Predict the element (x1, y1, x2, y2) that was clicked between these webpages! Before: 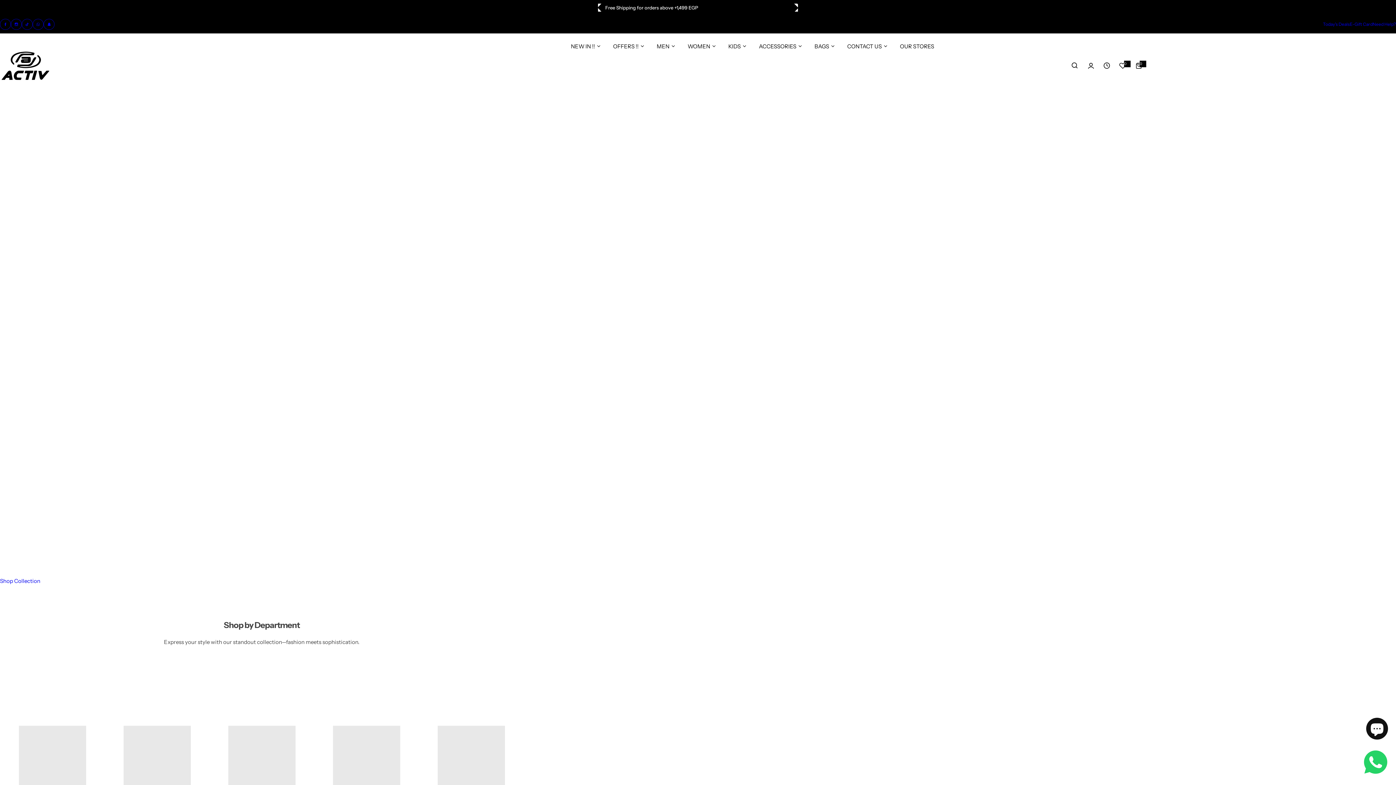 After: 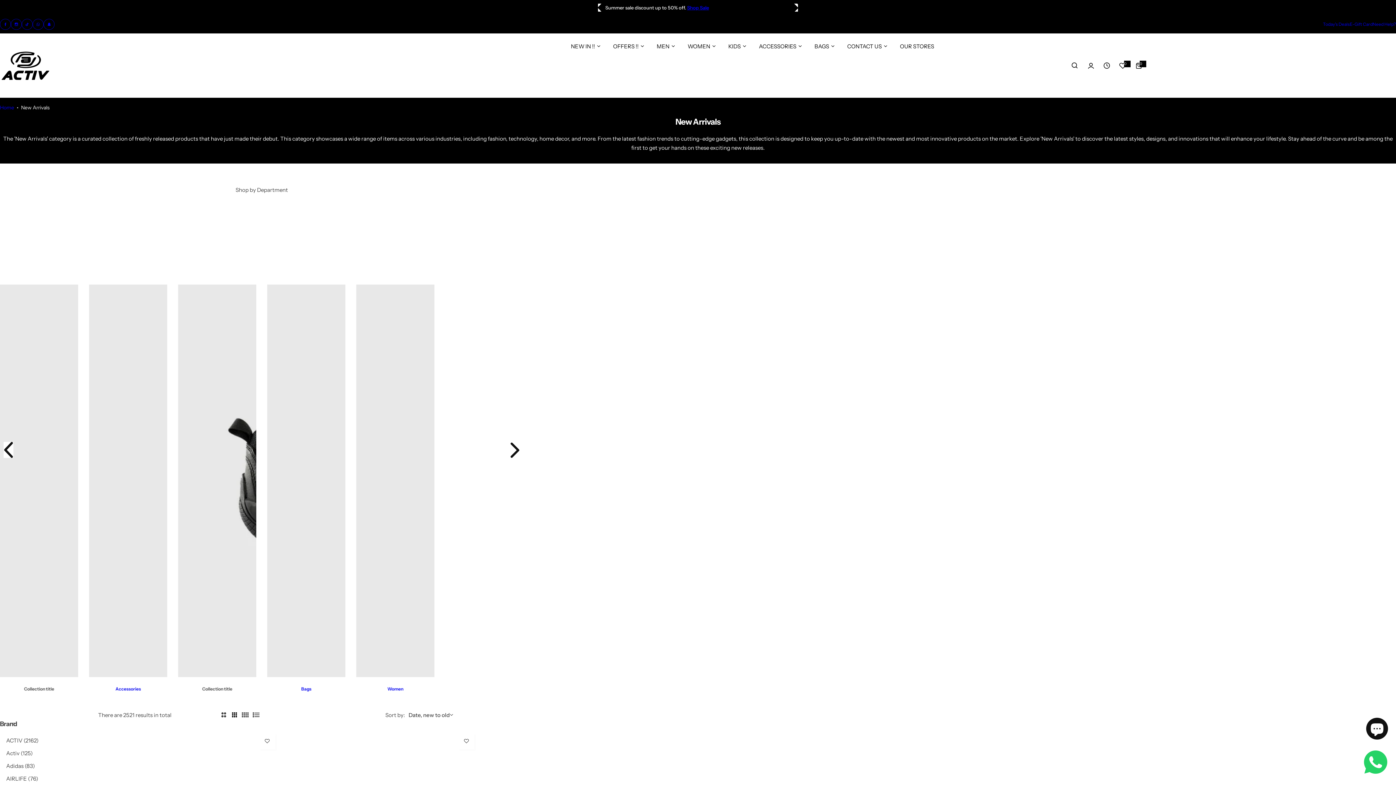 Action: bbox: (571, 37, 600, 55) label: NEW IN !!